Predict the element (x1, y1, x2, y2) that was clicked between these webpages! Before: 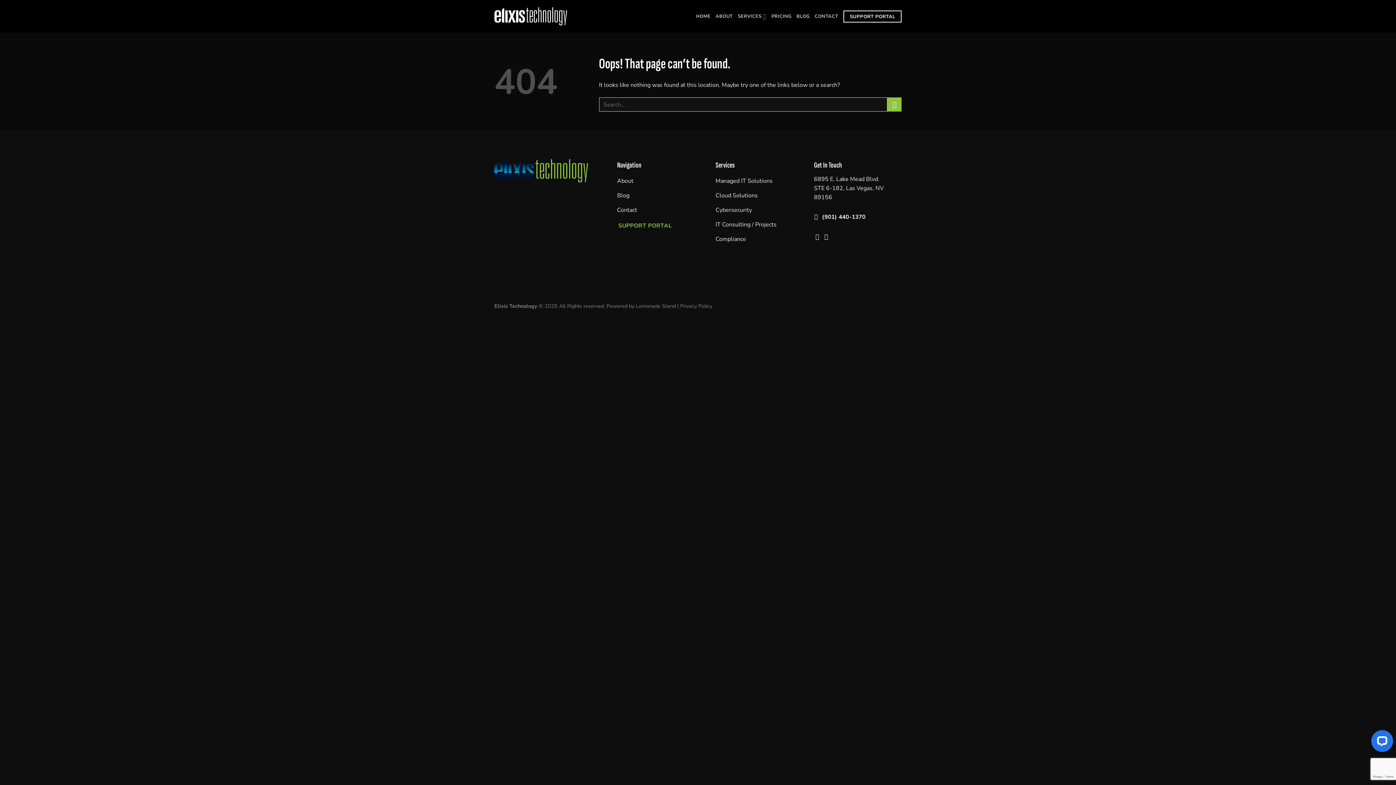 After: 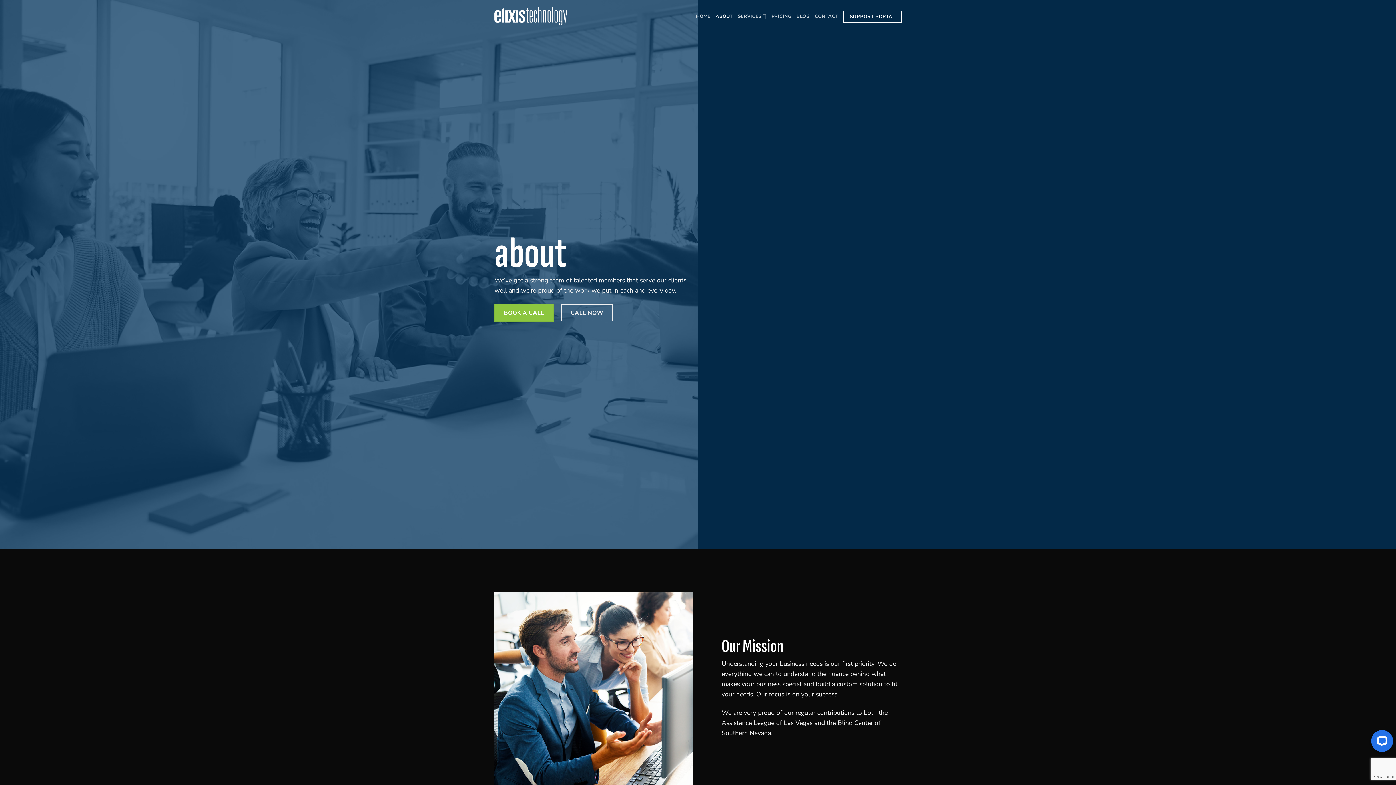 Action: bbox: (715, 9, 732, 23) label: ABOUT